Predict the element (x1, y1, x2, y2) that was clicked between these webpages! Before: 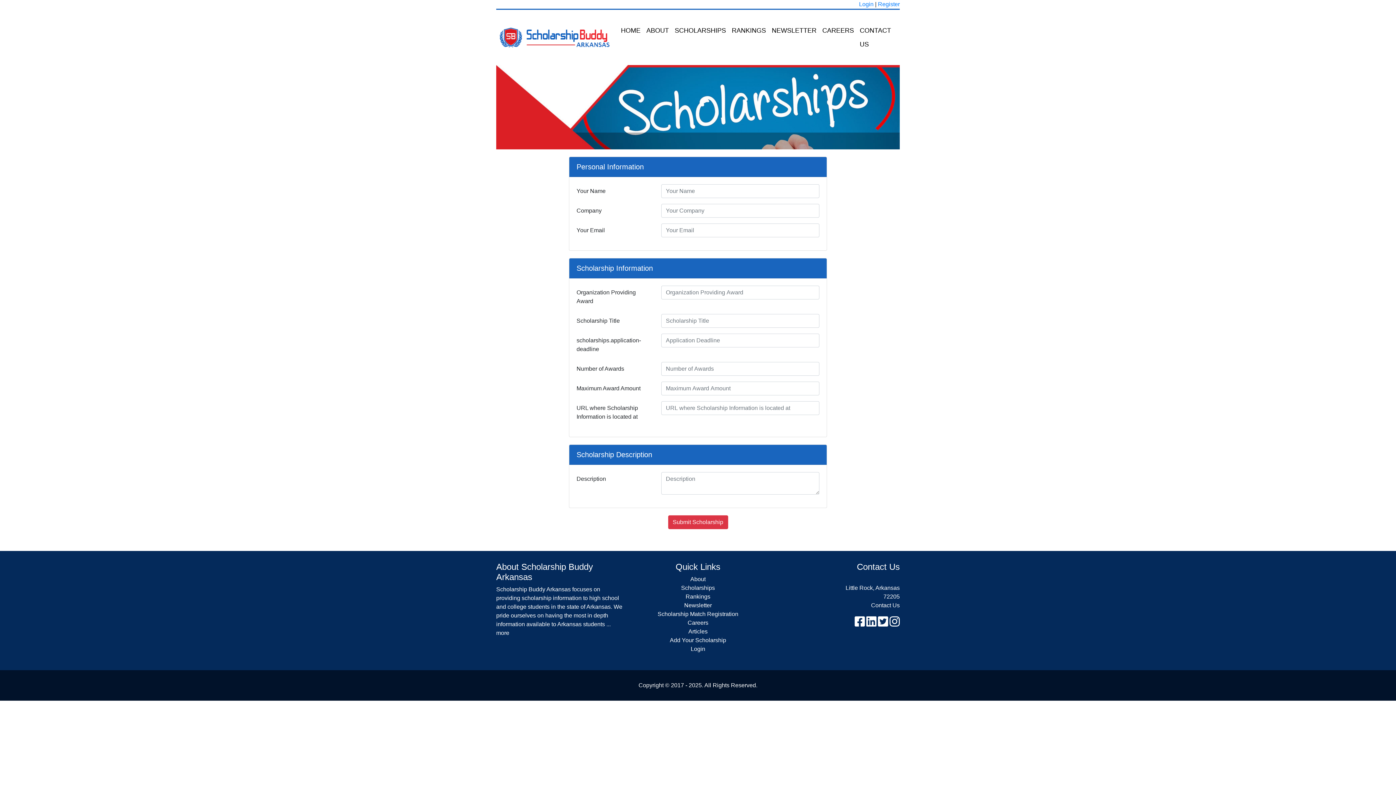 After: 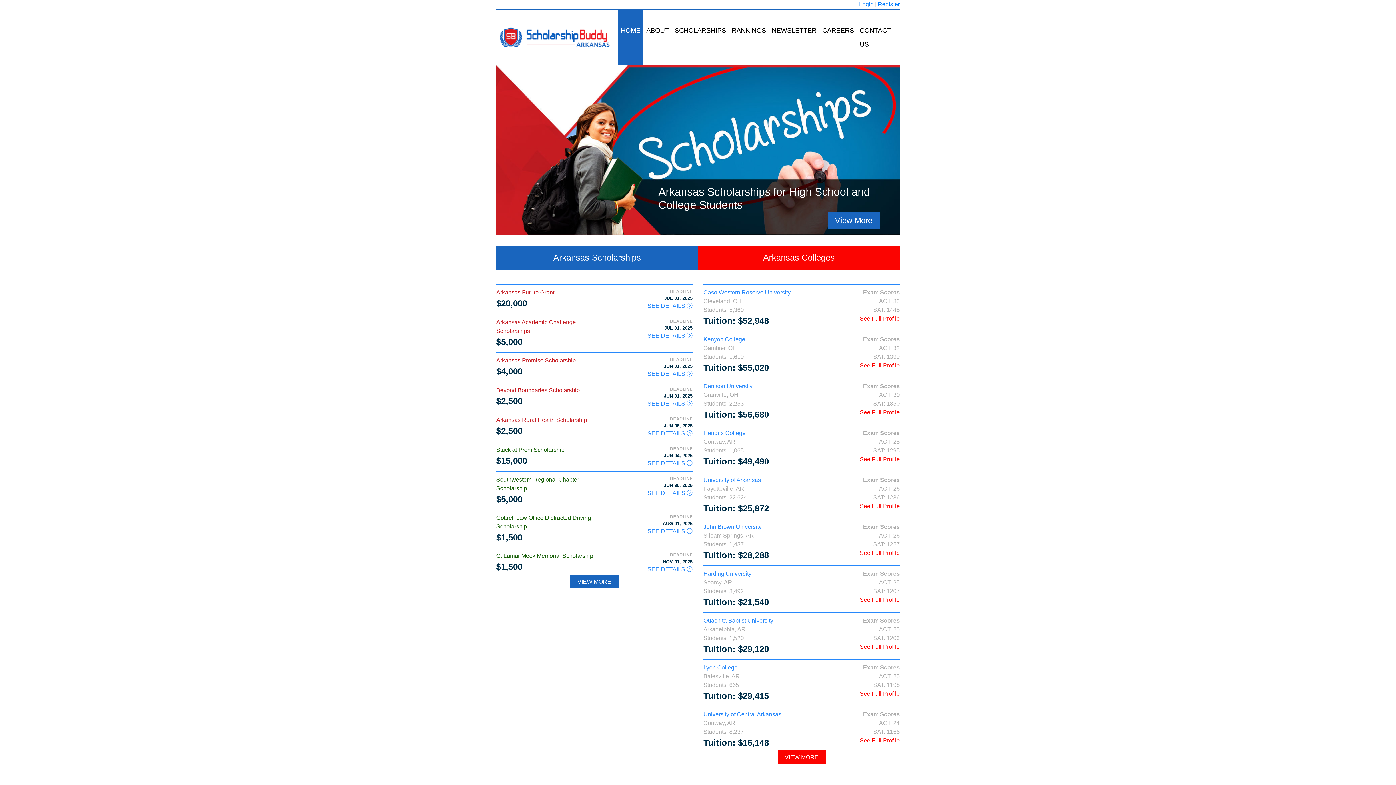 Action: bbox: (496, 25, 613, 49)